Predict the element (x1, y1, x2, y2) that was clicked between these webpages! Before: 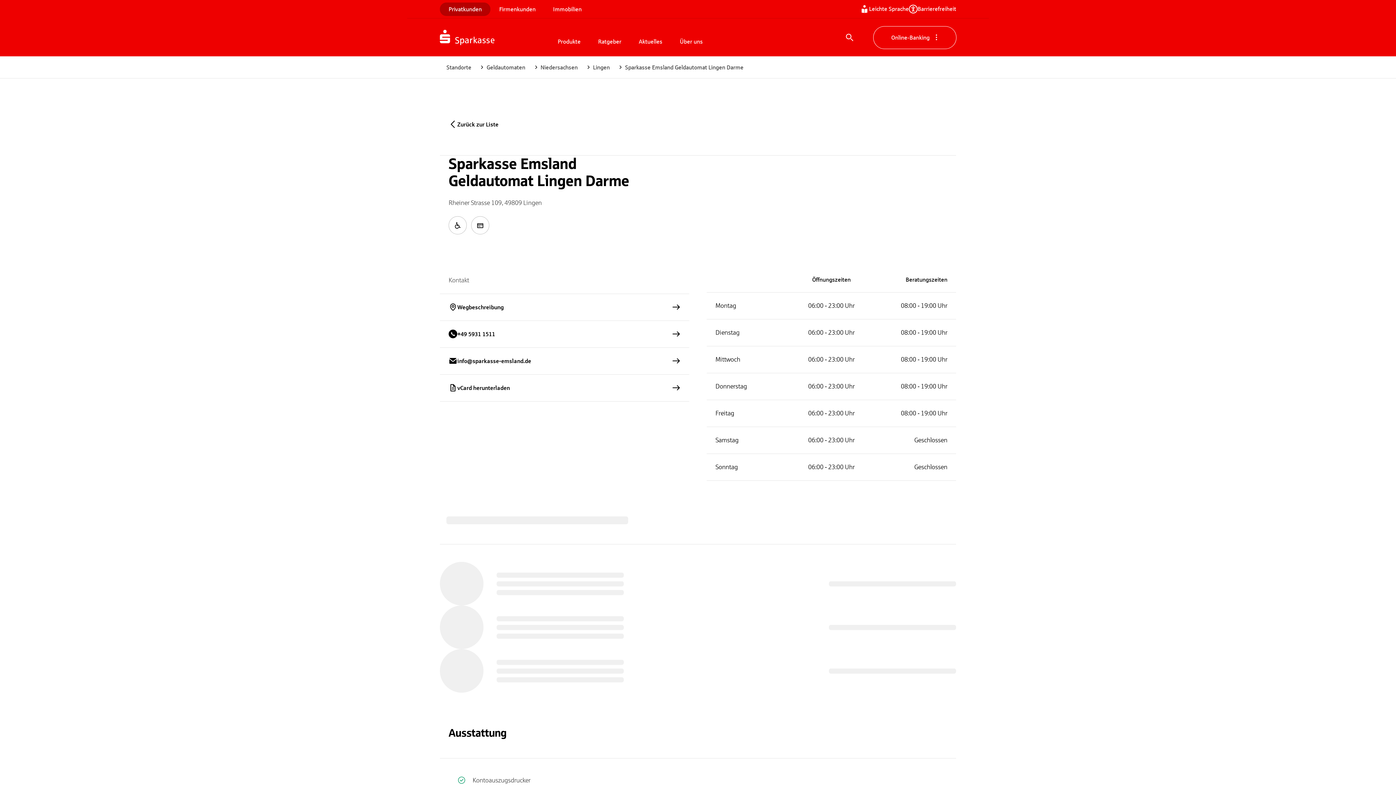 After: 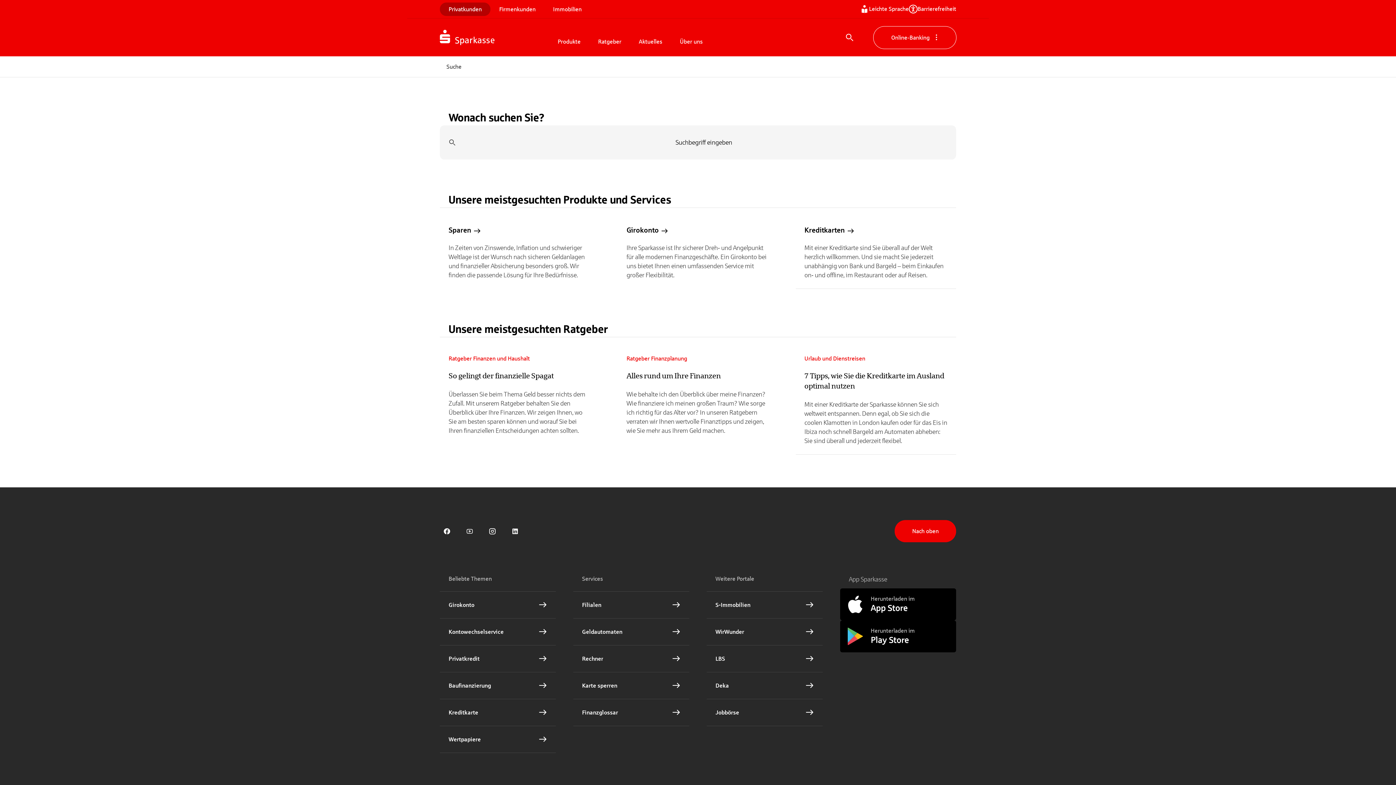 Action: bbox: (839, 26, 860, 48) label: Suche